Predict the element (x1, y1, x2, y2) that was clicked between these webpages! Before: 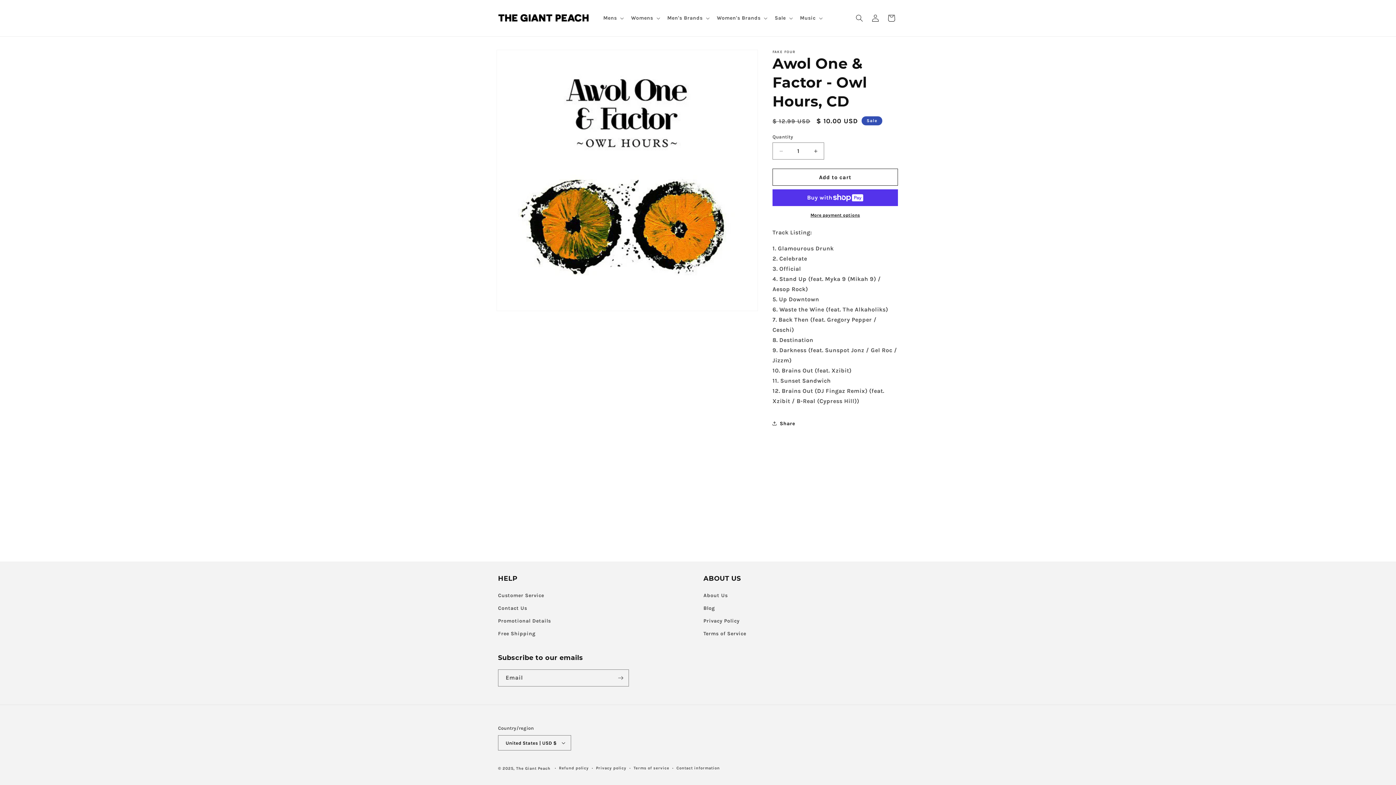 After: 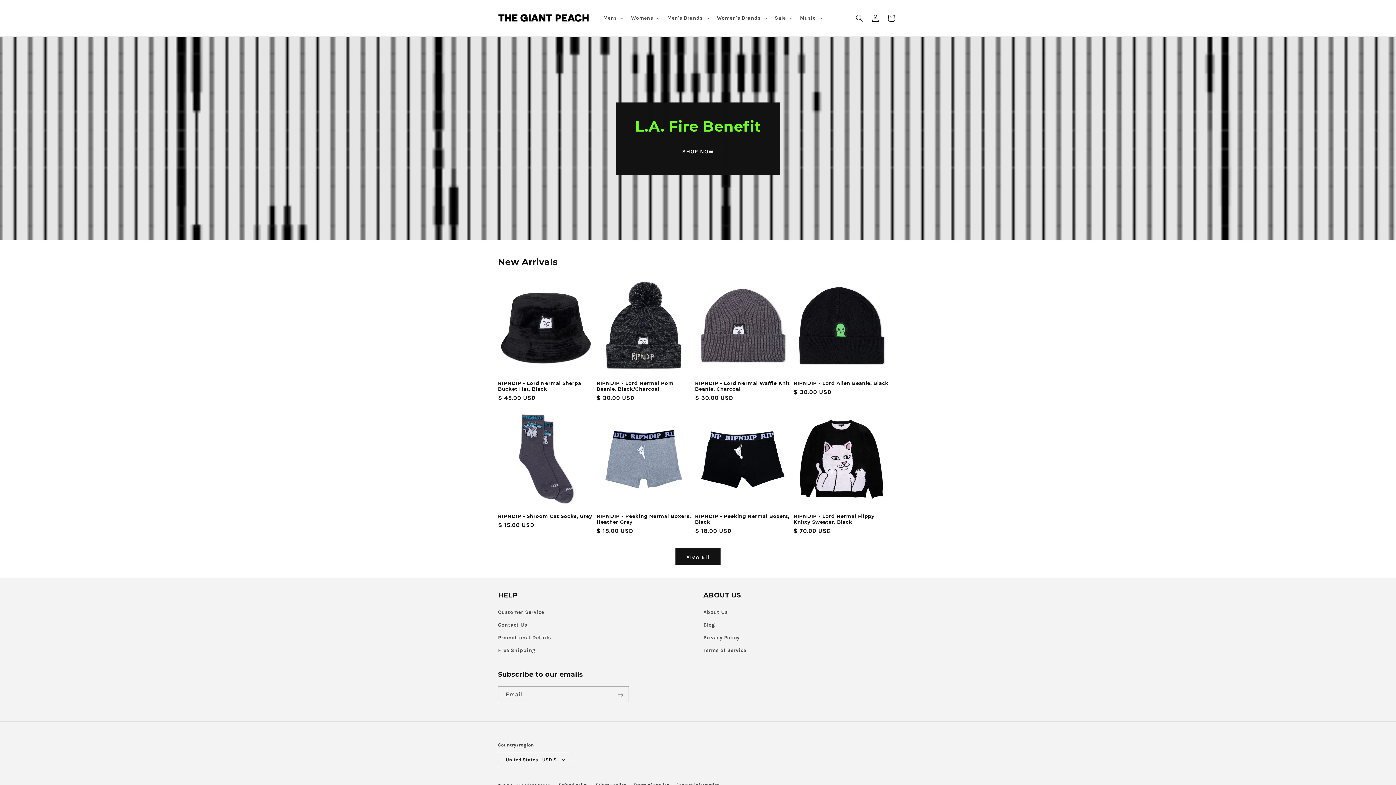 Action: label: The Giant Peach bbox: (516, 766, 550, 771)